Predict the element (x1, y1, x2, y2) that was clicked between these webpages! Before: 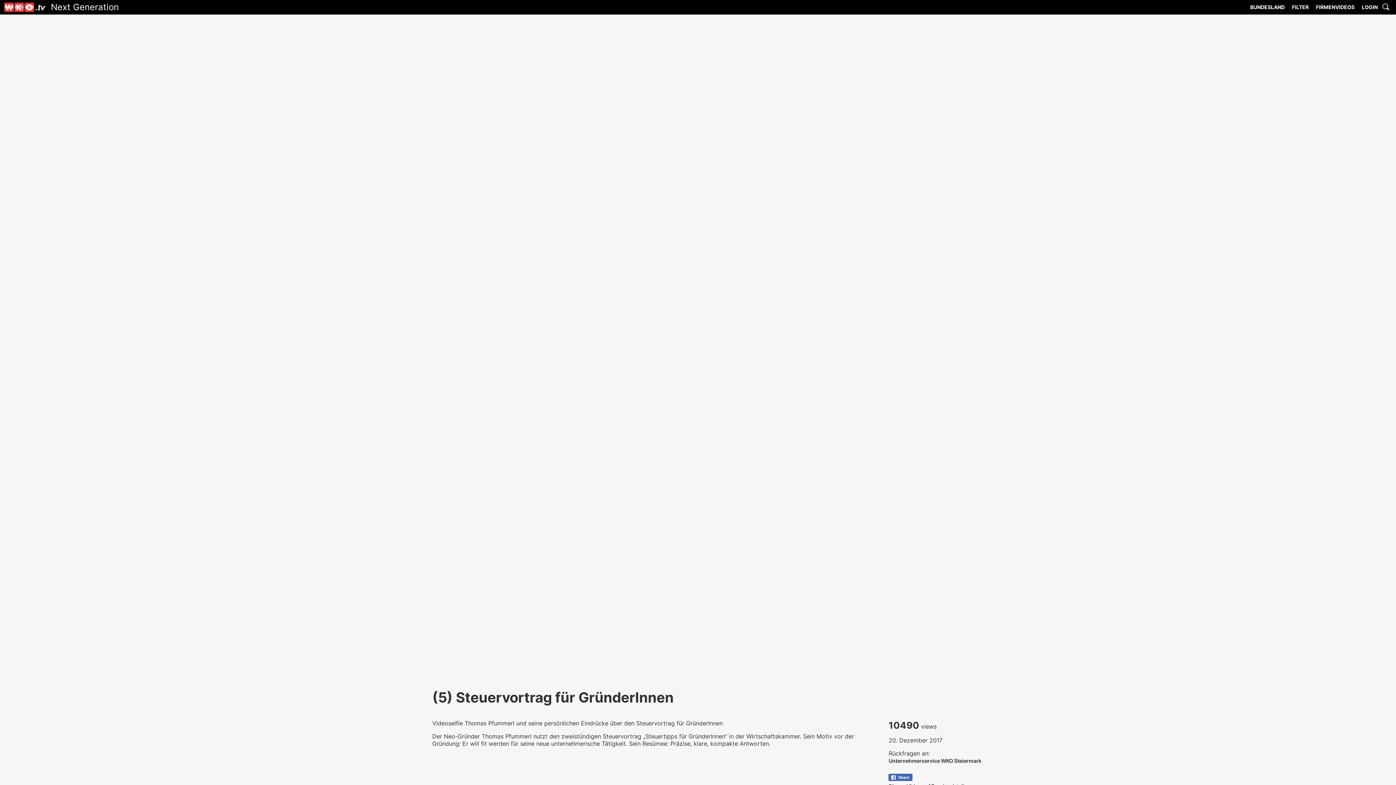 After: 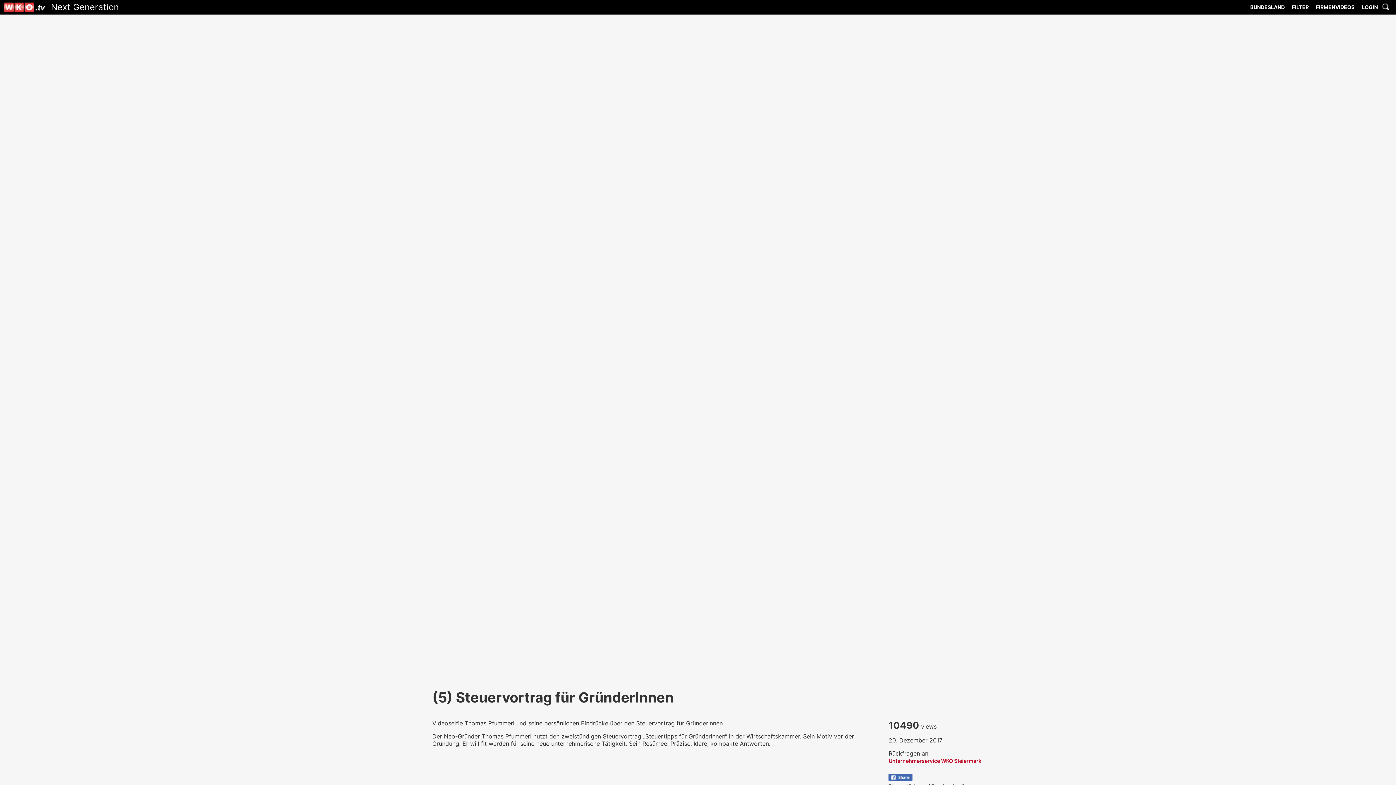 Action: label: Unternehmerservice WKO Steiermark bbox: (888, 758, 981, 764)